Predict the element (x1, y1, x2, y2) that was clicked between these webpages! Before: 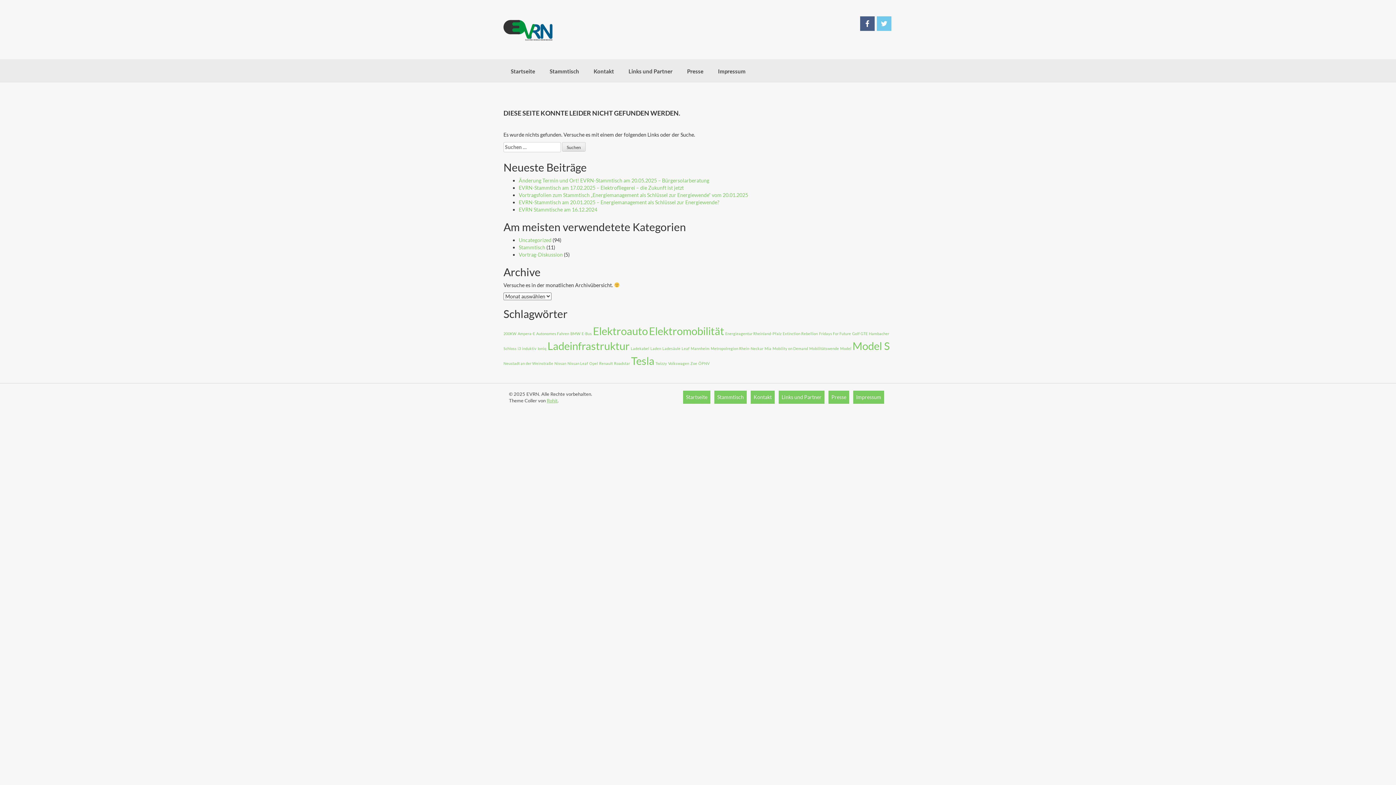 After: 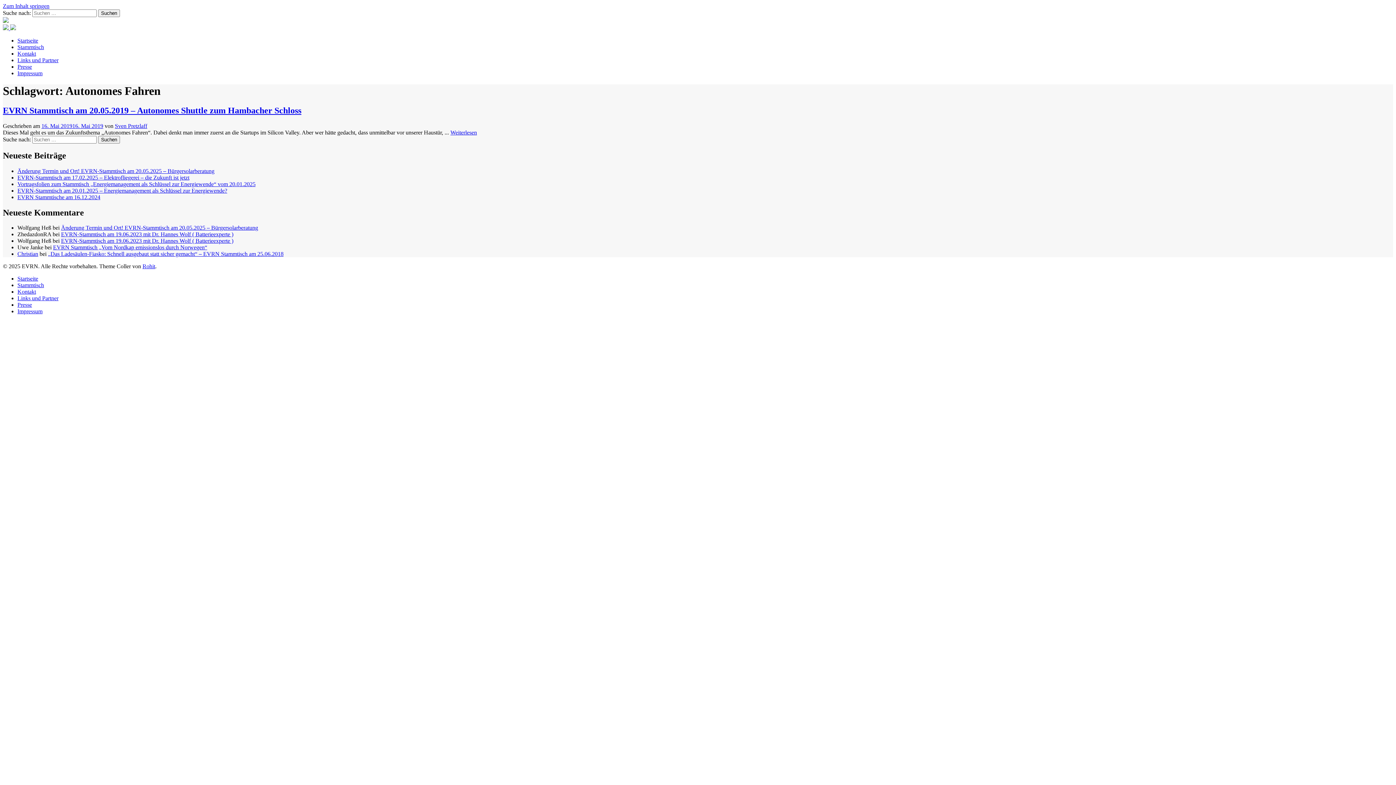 Action: bbox: (536, 331, 569, 335) label: Autonomes Fahren (1 Eintrag)